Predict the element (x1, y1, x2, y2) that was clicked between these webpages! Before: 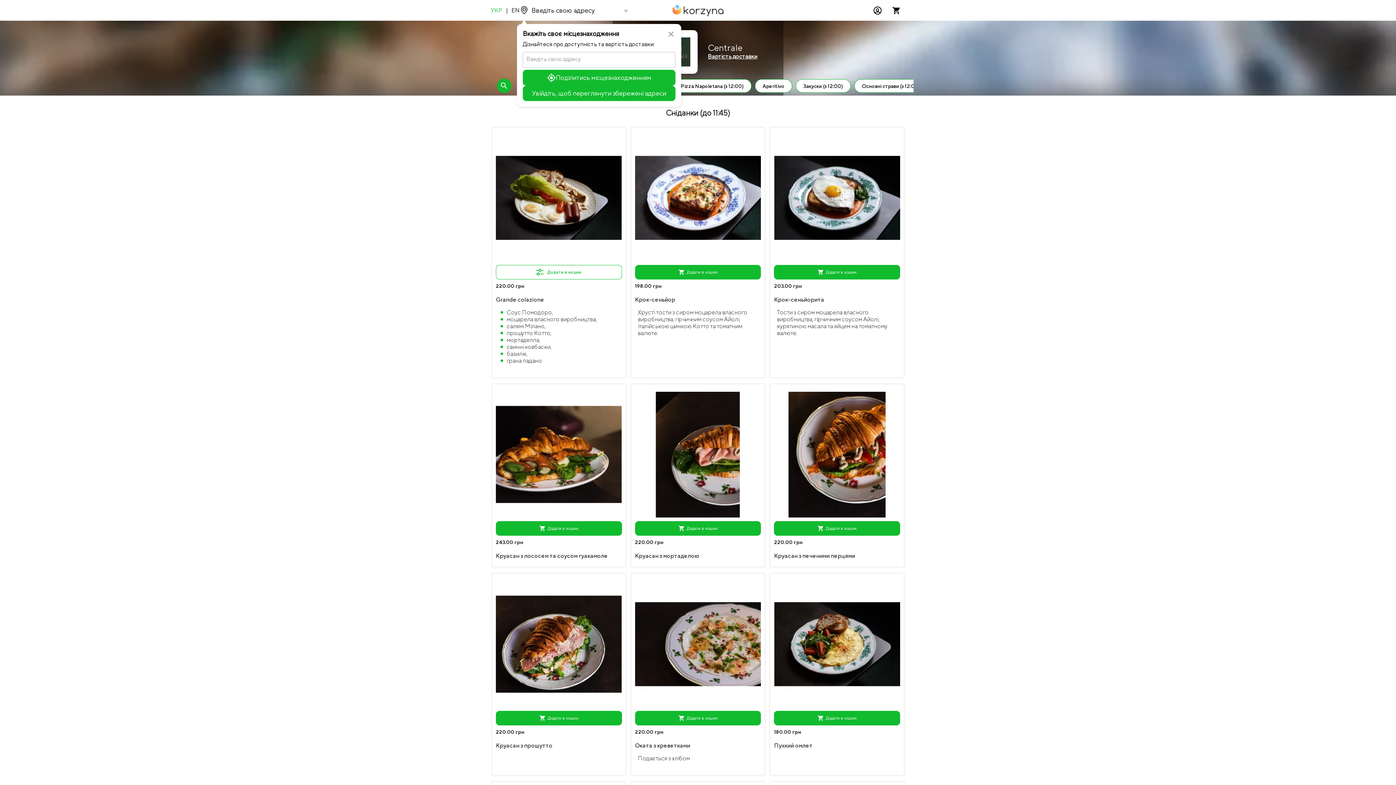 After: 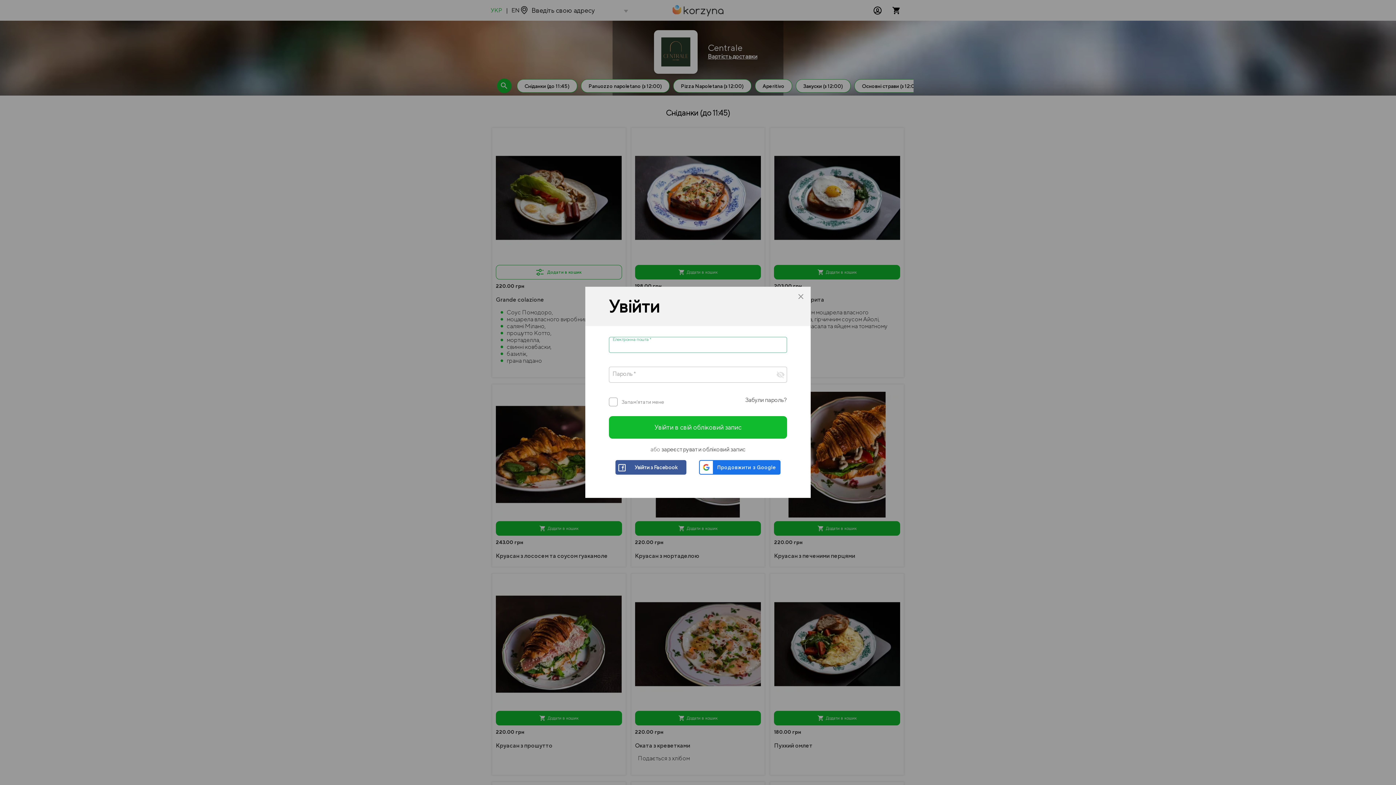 Action: label: Увійдіть, щоб переглянути збережені адреси bbox: (522, 85, 675, 100)